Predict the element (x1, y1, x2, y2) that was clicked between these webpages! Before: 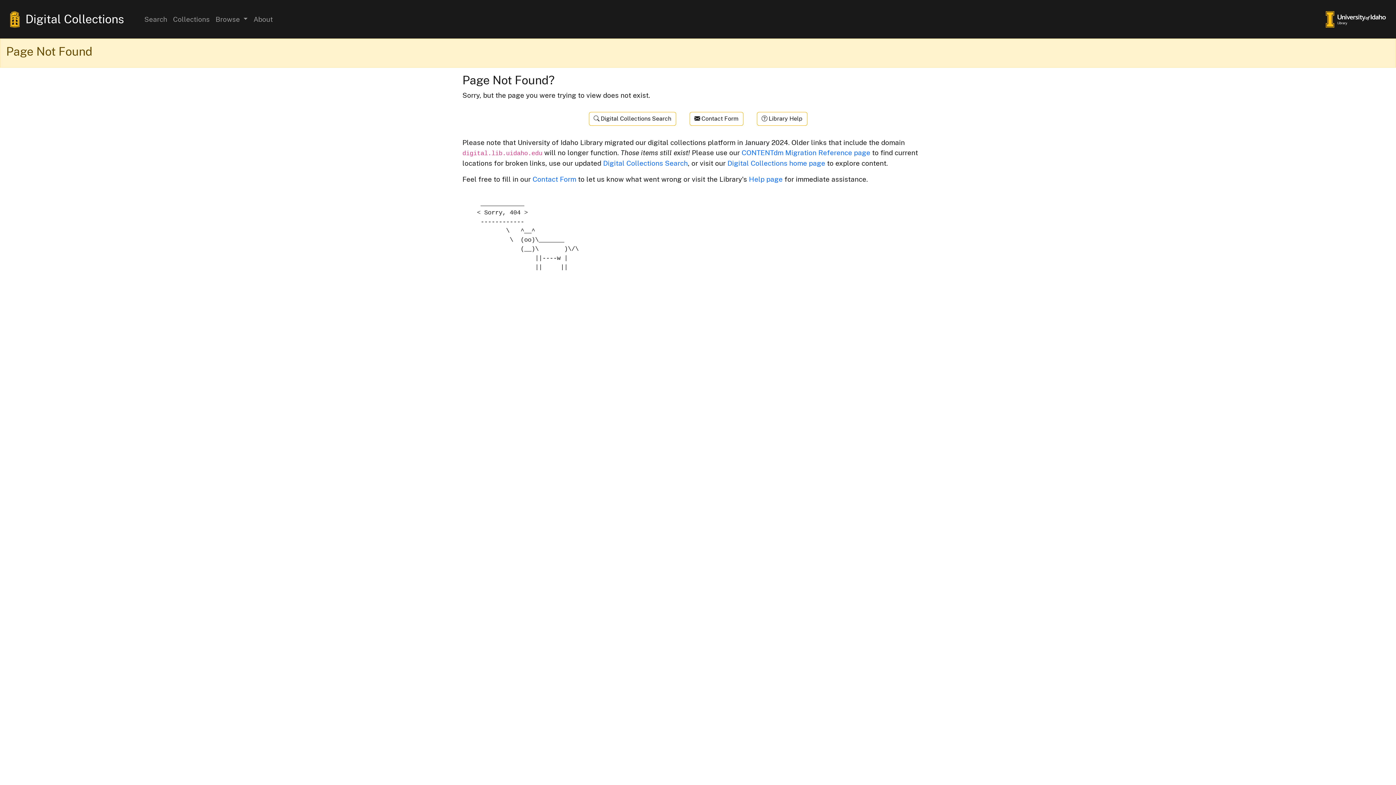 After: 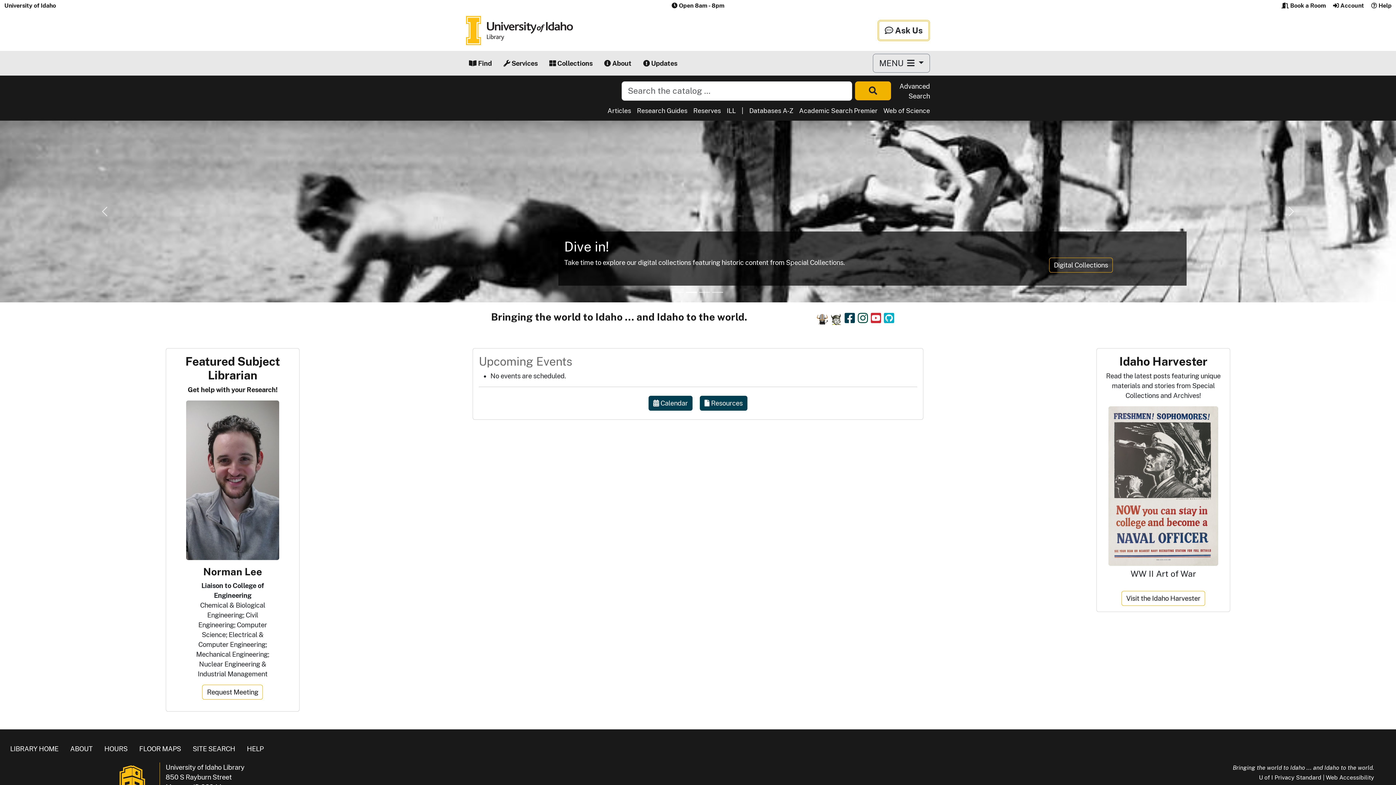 Action: bbox: (1326, 14, 1386, 22)